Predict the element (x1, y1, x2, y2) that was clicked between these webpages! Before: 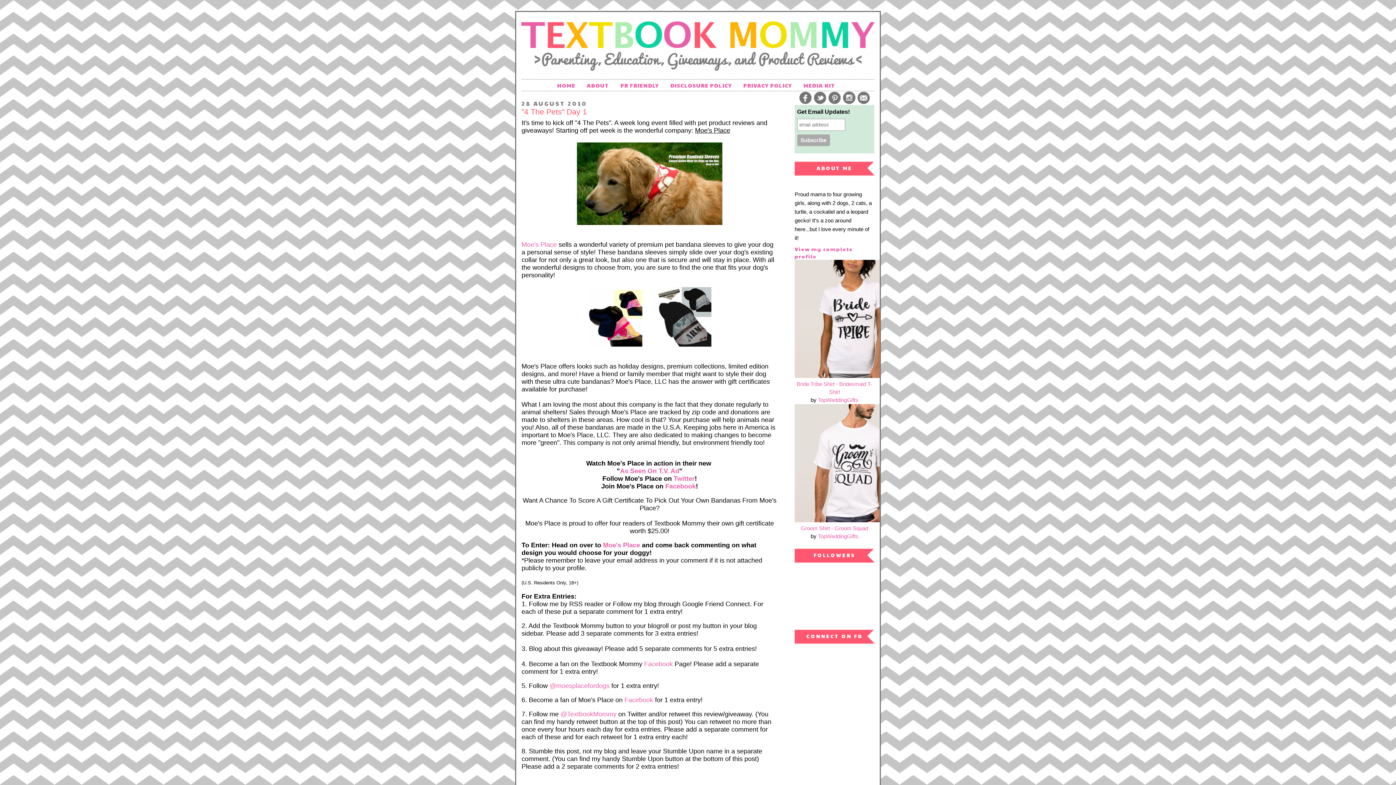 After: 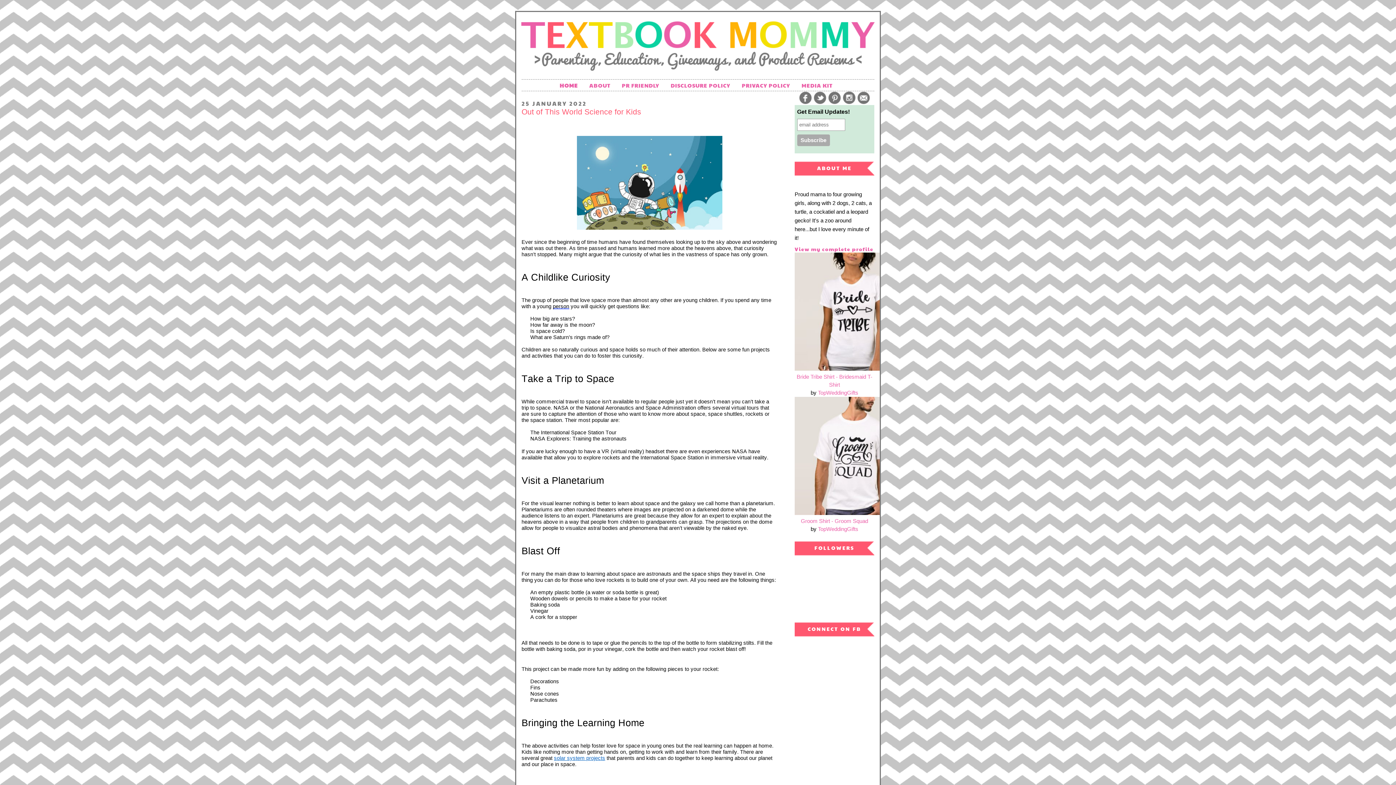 Action: bbox: (516, 12, 880, 79)